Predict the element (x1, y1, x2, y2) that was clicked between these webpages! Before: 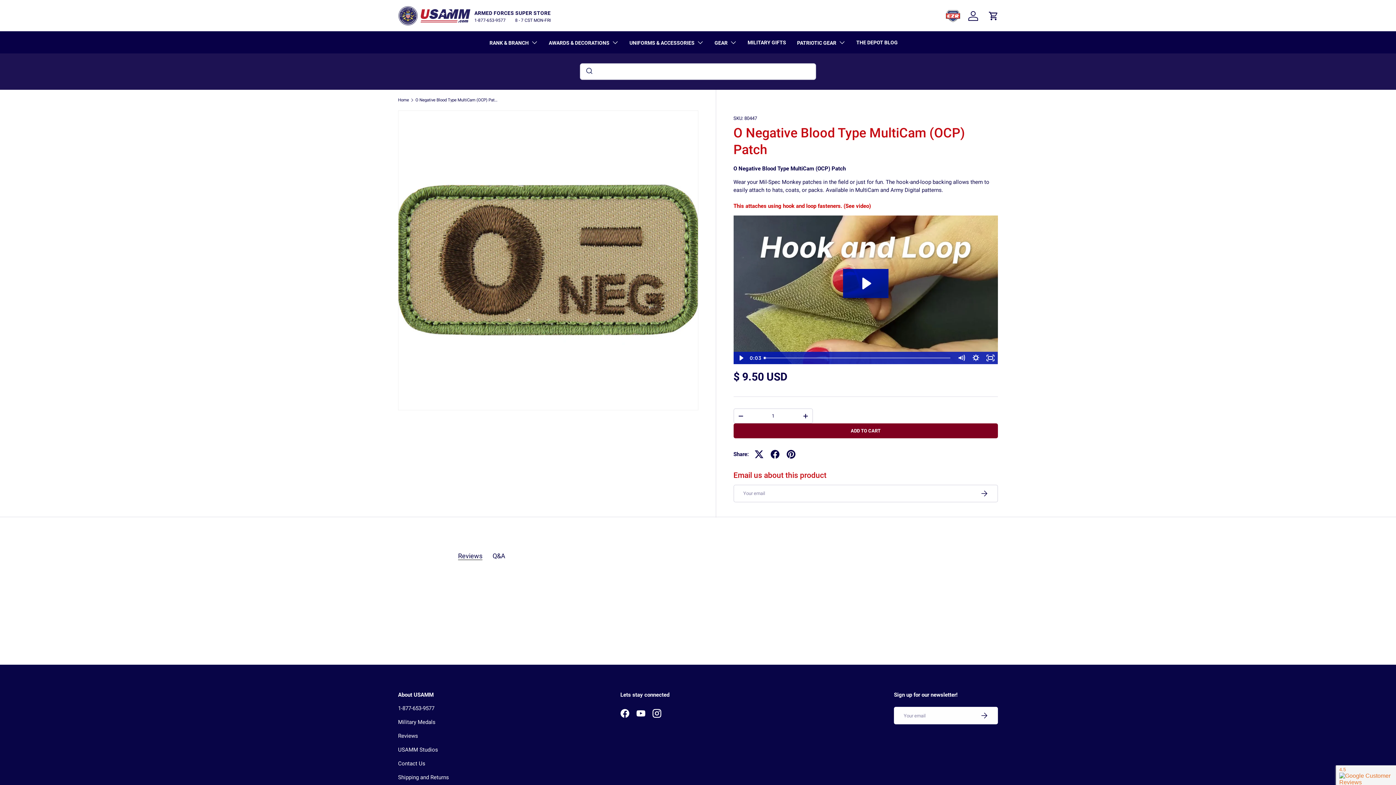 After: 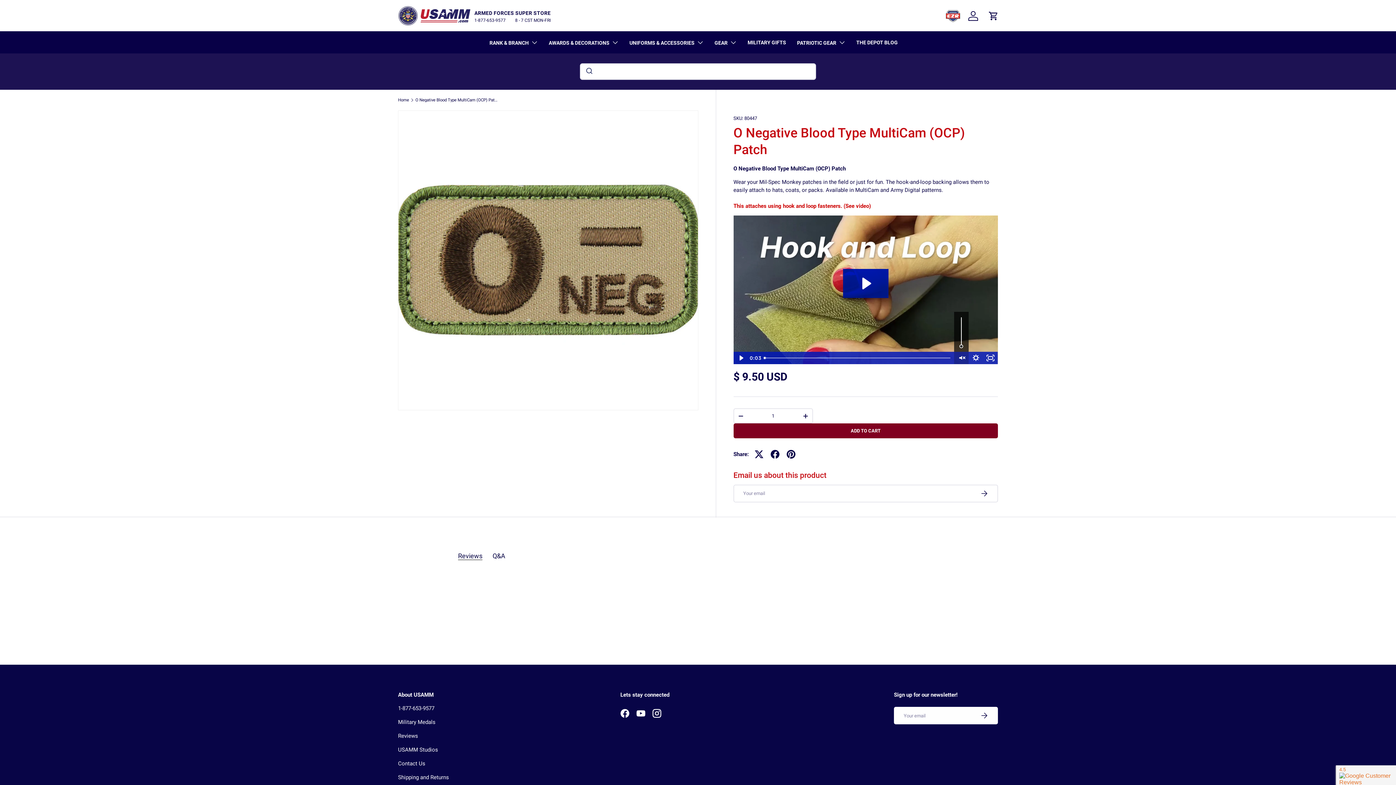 Action: label: Mute bbox: (954, 352, 968, 364)